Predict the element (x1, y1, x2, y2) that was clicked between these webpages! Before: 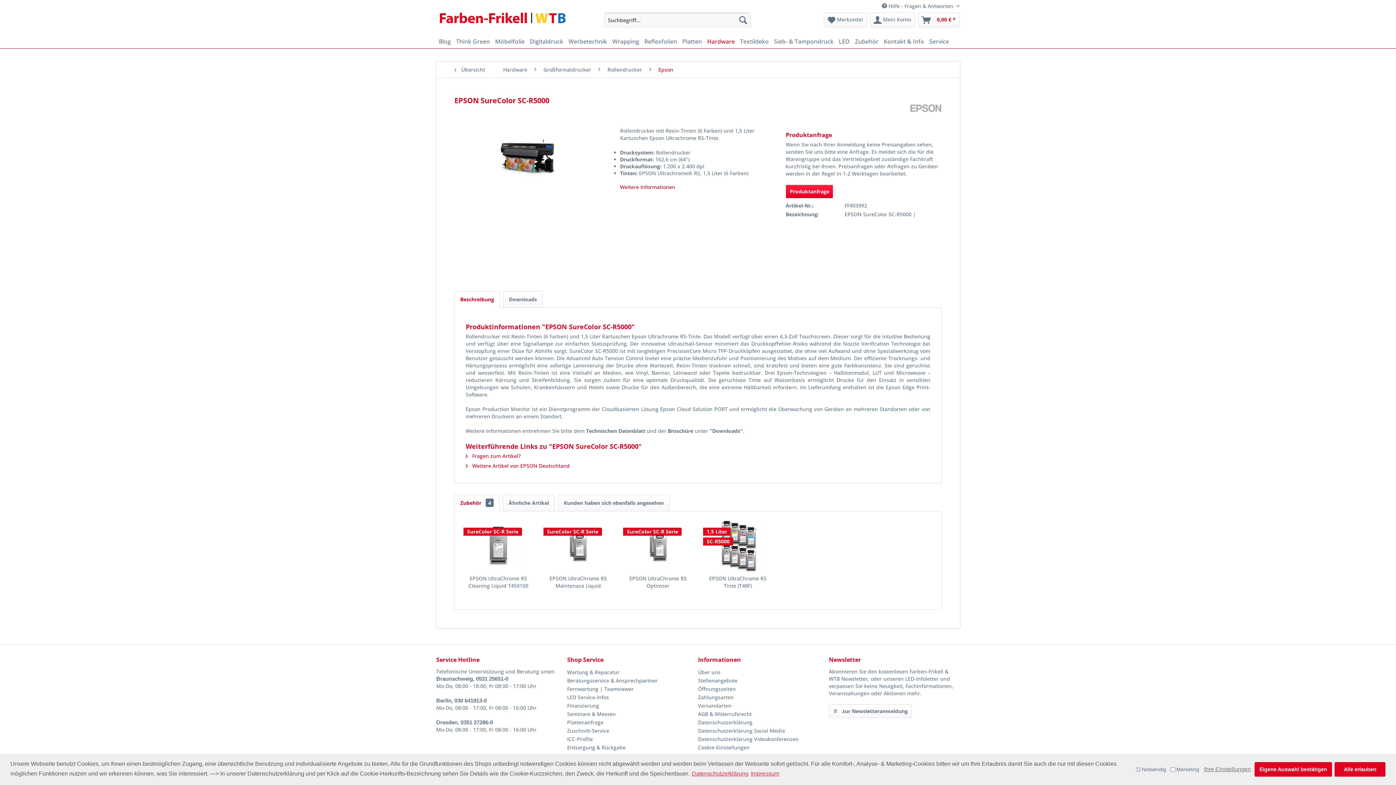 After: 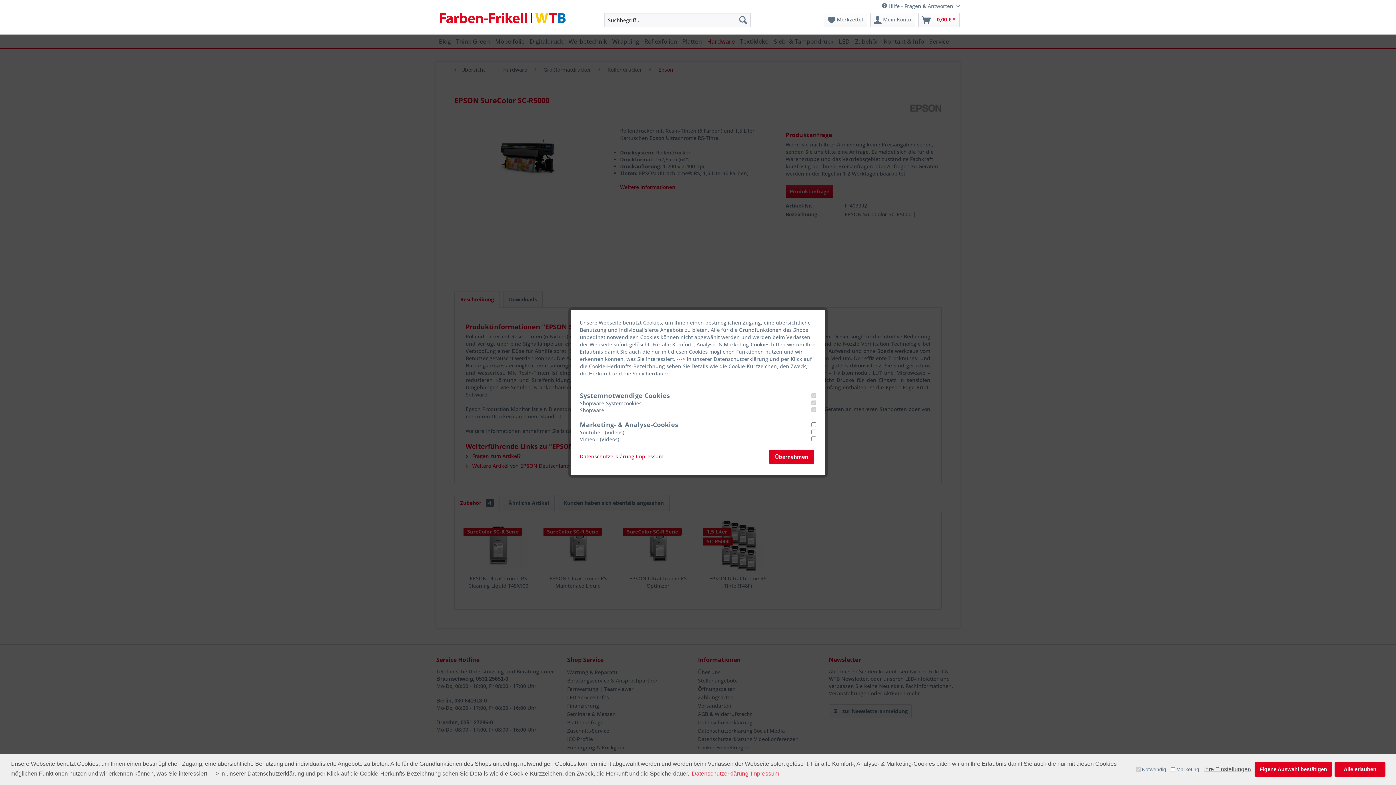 Action: label: configure cookies bbox: (1203, 764, 1254, 775)